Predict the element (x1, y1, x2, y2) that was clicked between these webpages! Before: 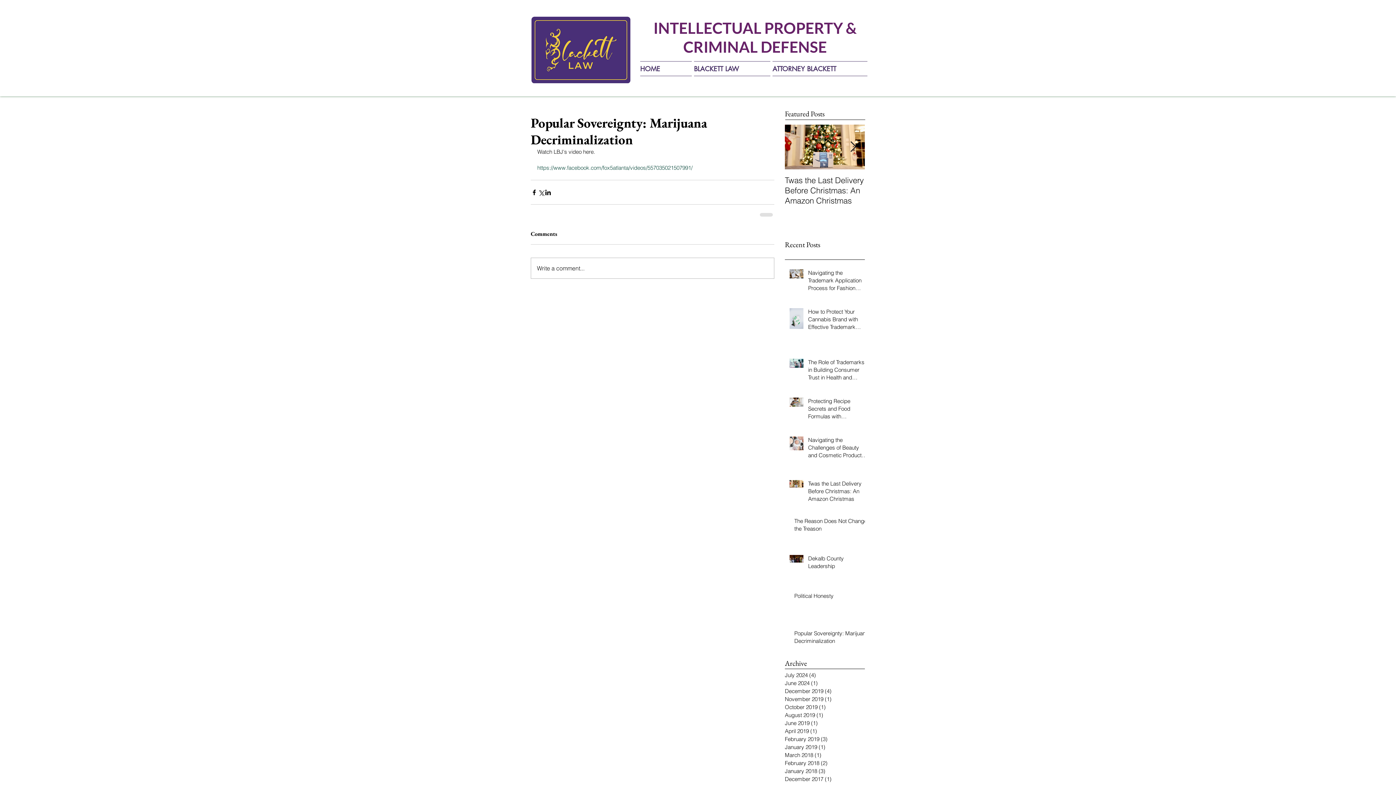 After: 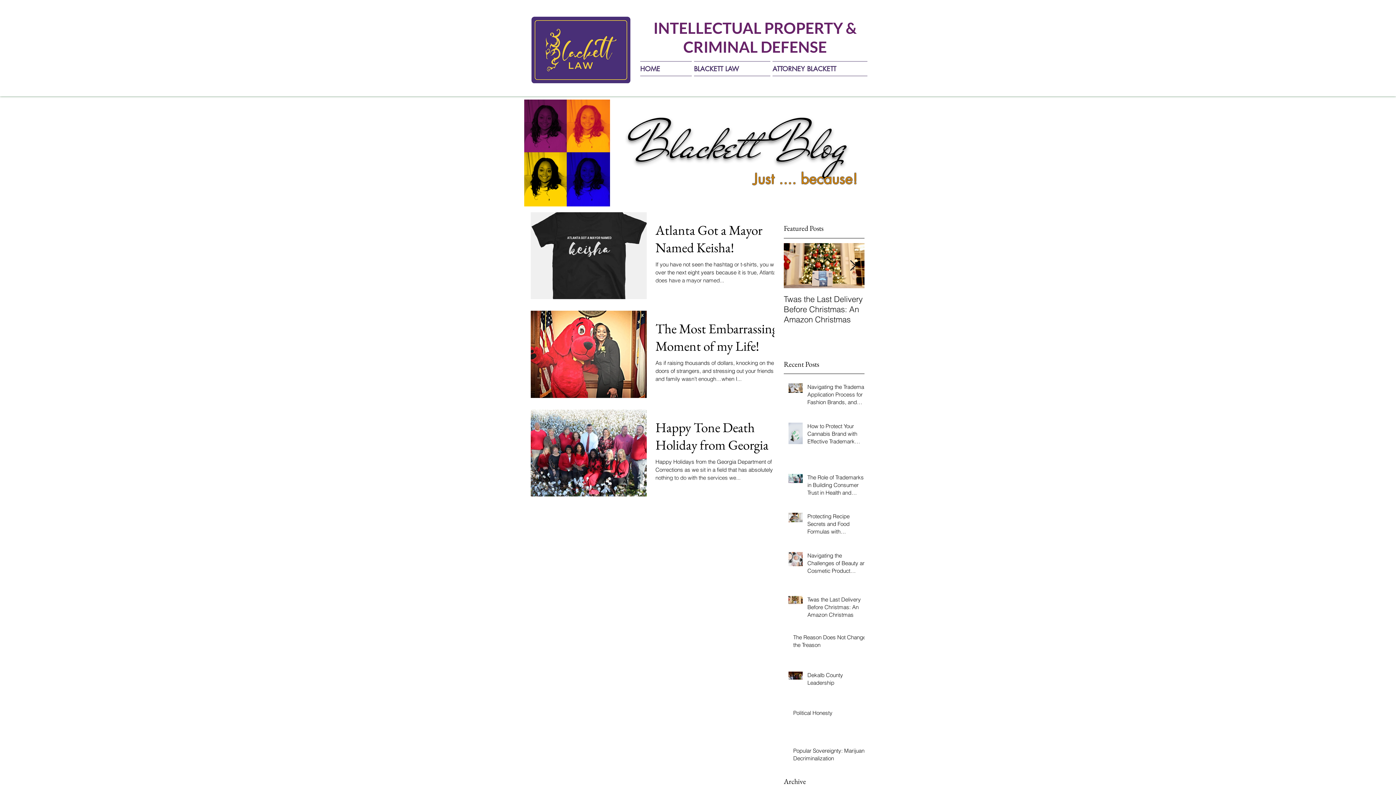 Action: label: January 2018 (3)
3 posts bbox: (785, 767, 861, 775)